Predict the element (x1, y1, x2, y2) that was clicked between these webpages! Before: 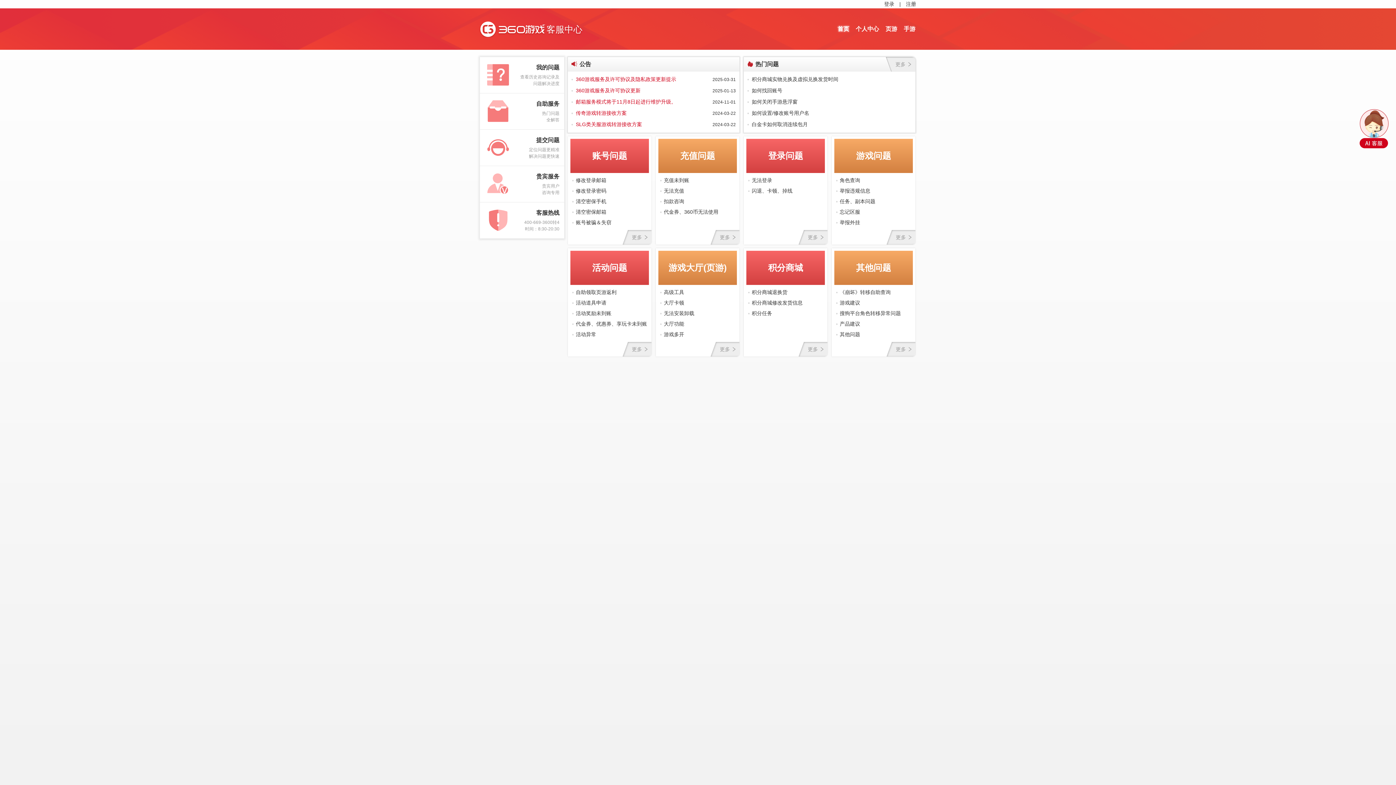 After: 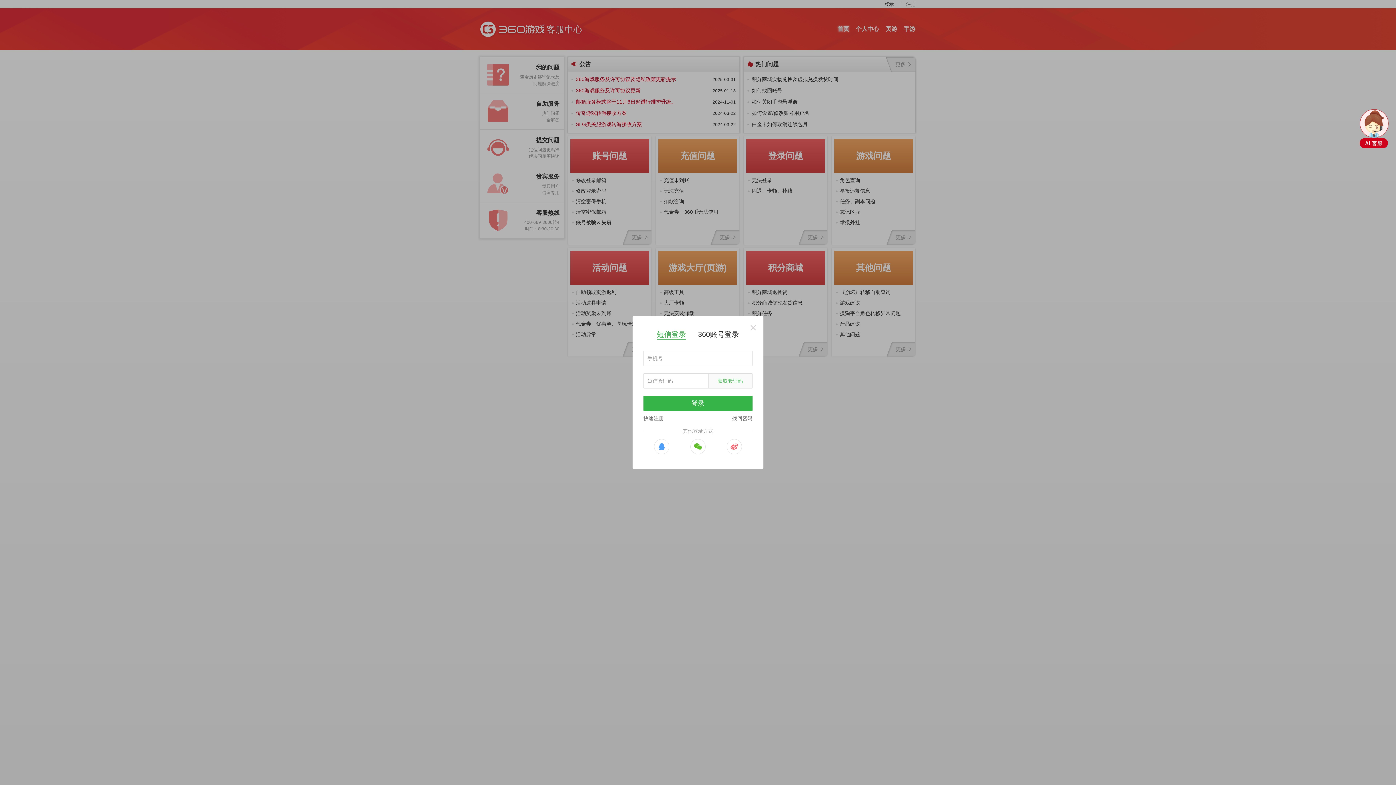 Action: bbox: (884, 0, 894, 8) label: 登录